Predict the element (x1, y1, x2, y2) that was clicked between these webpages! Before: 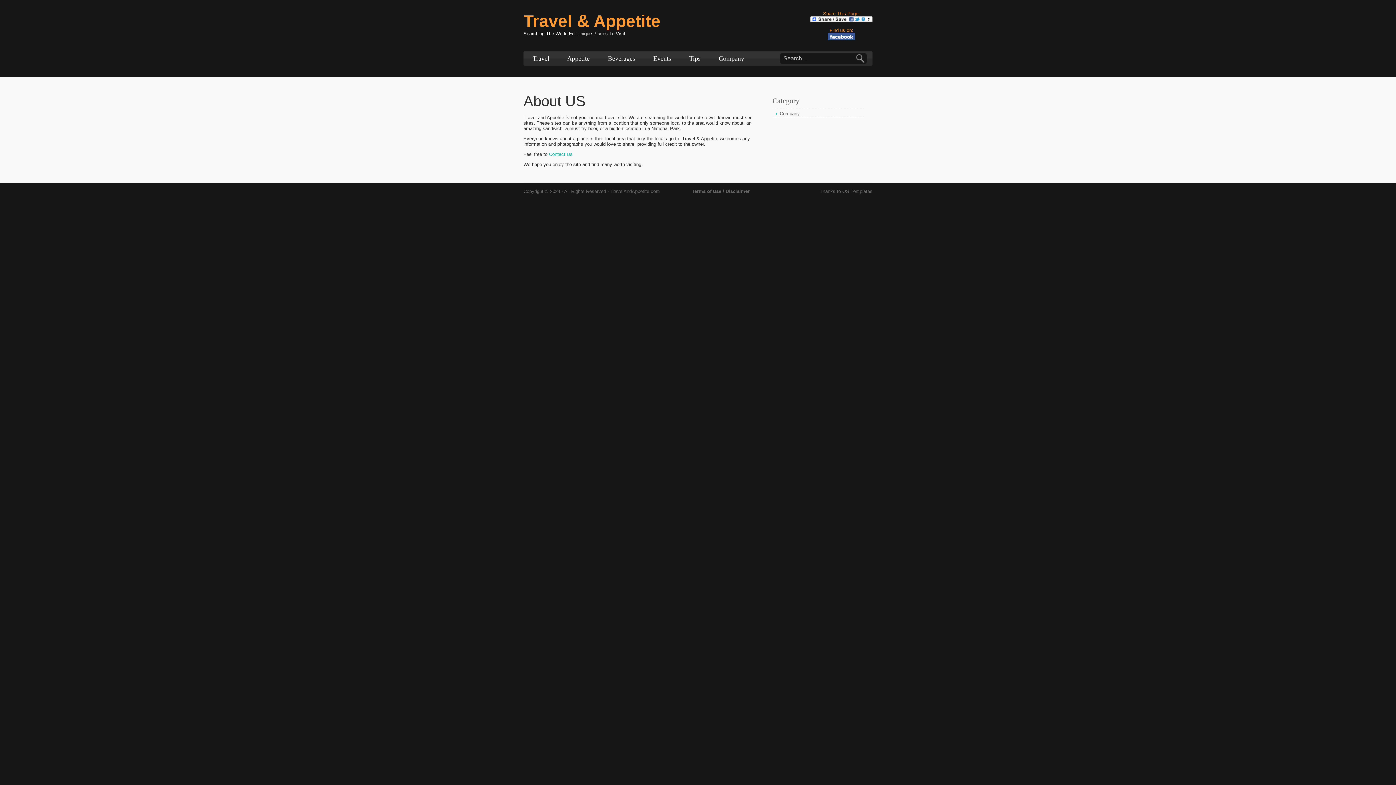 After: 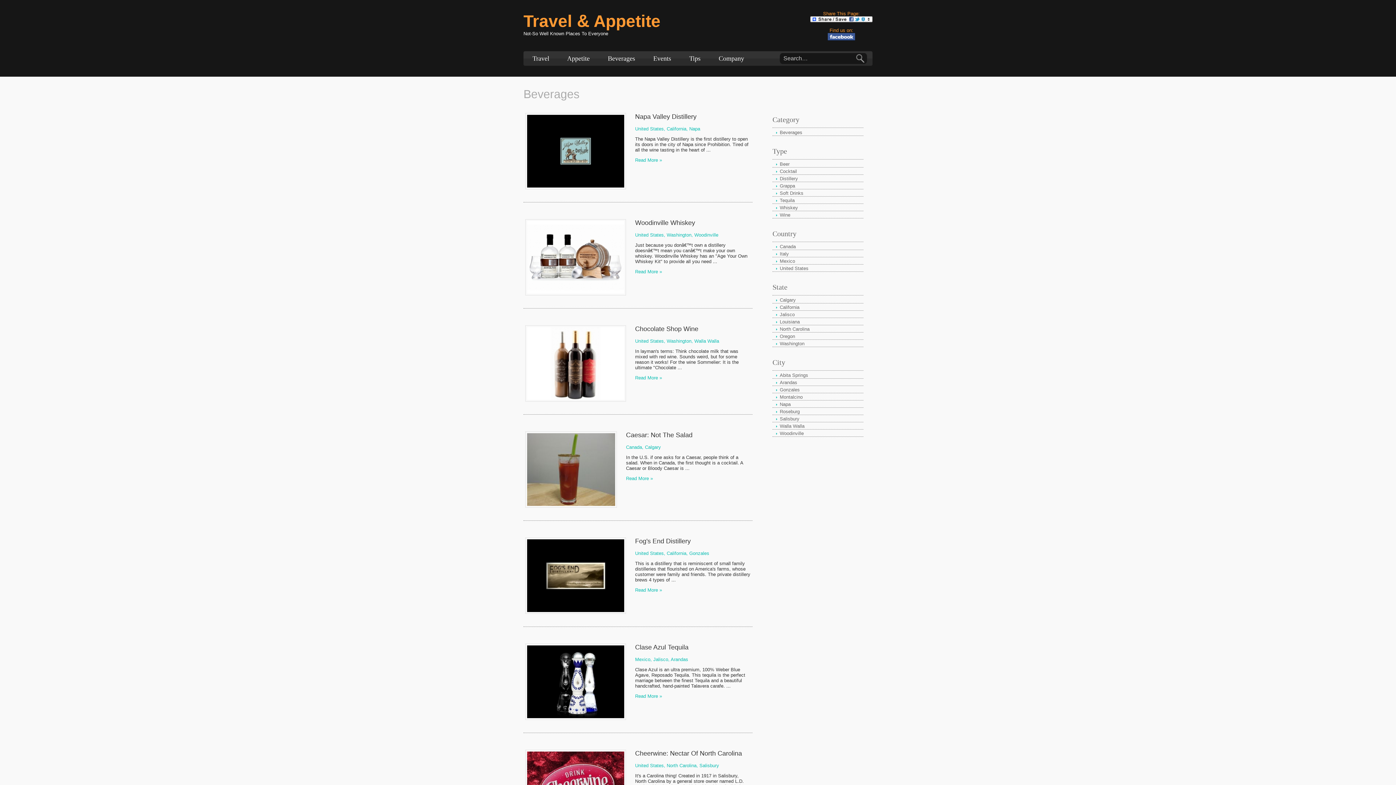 Action: bbox: (604, 54, 638, 62) label:   Beverages  